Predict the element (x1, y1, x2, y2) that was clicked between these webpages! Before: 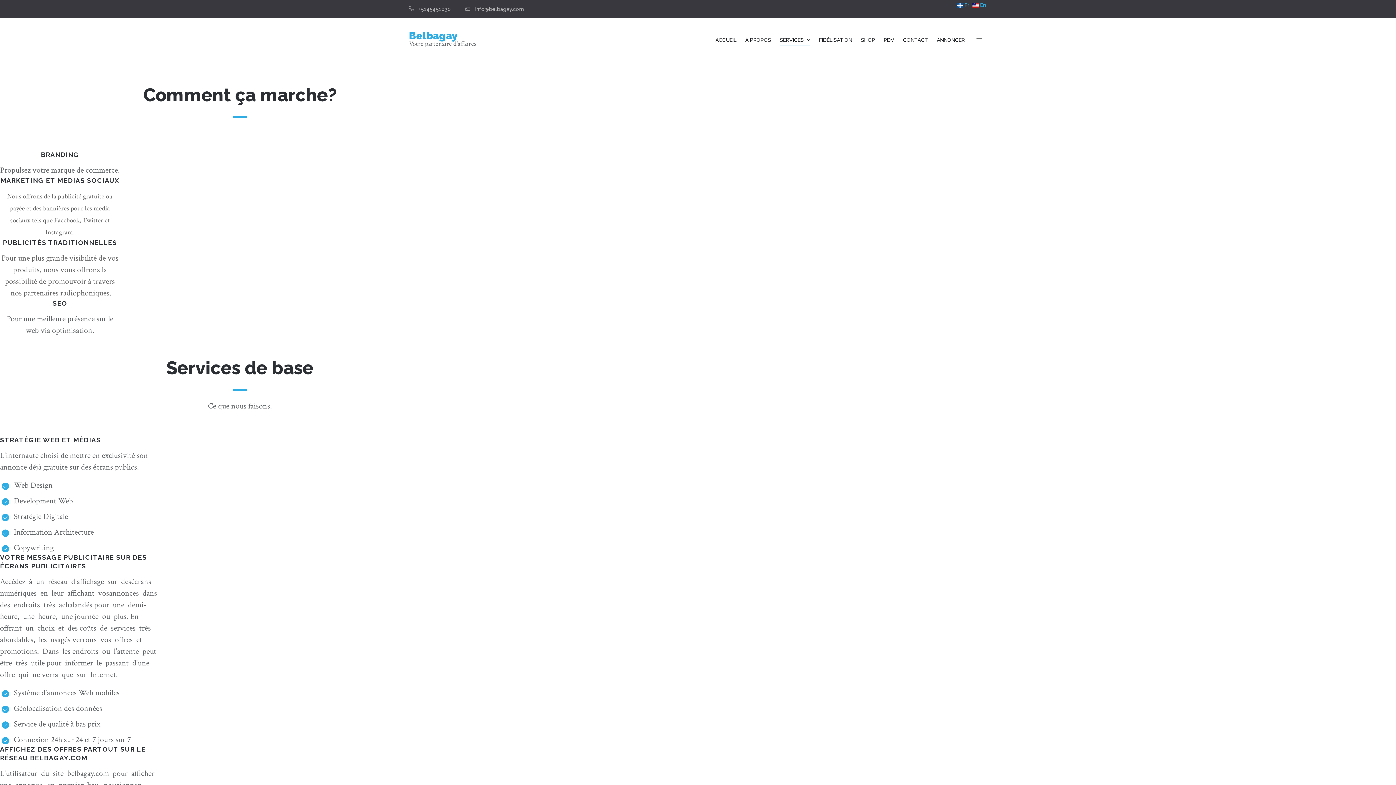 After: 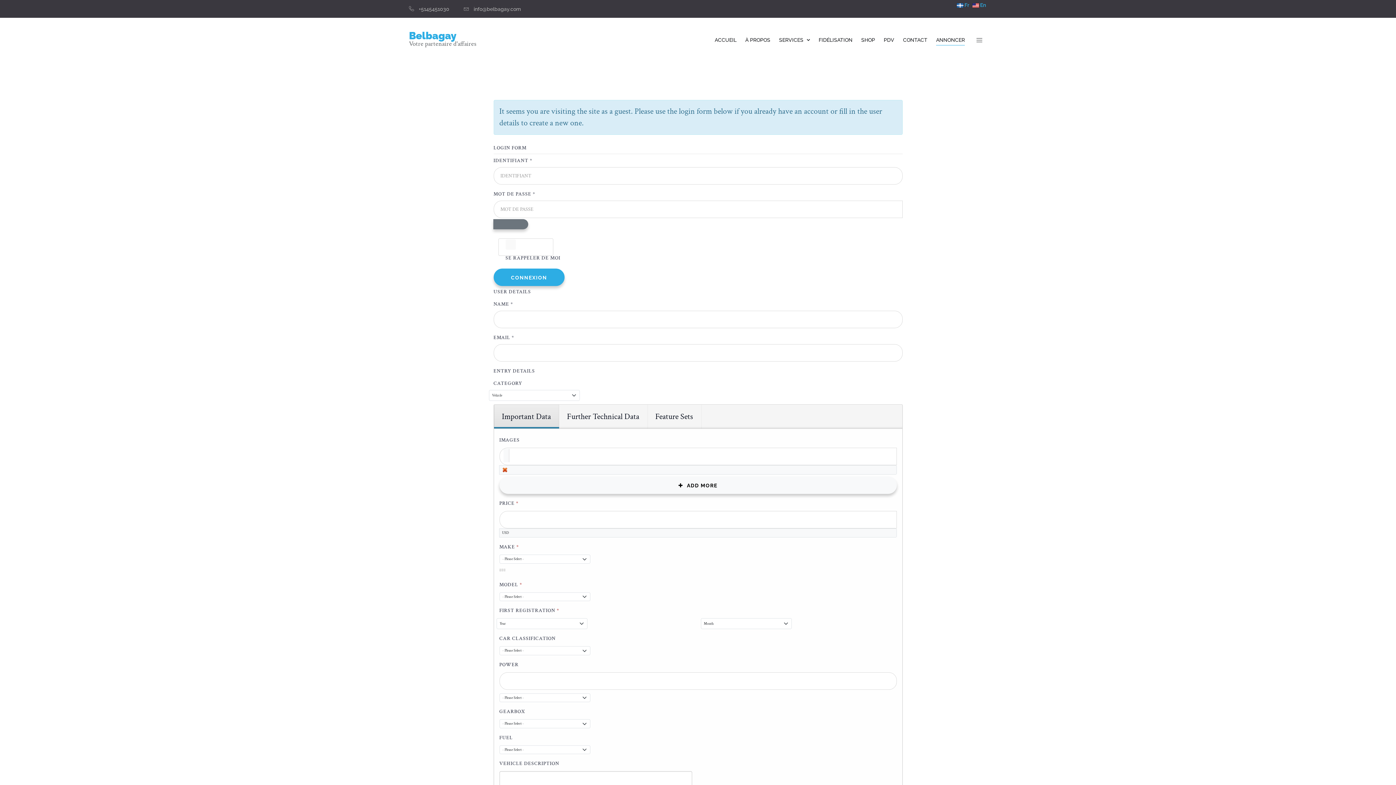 Action: label: ANNONCER bbox: (937, 34, 965, 45)